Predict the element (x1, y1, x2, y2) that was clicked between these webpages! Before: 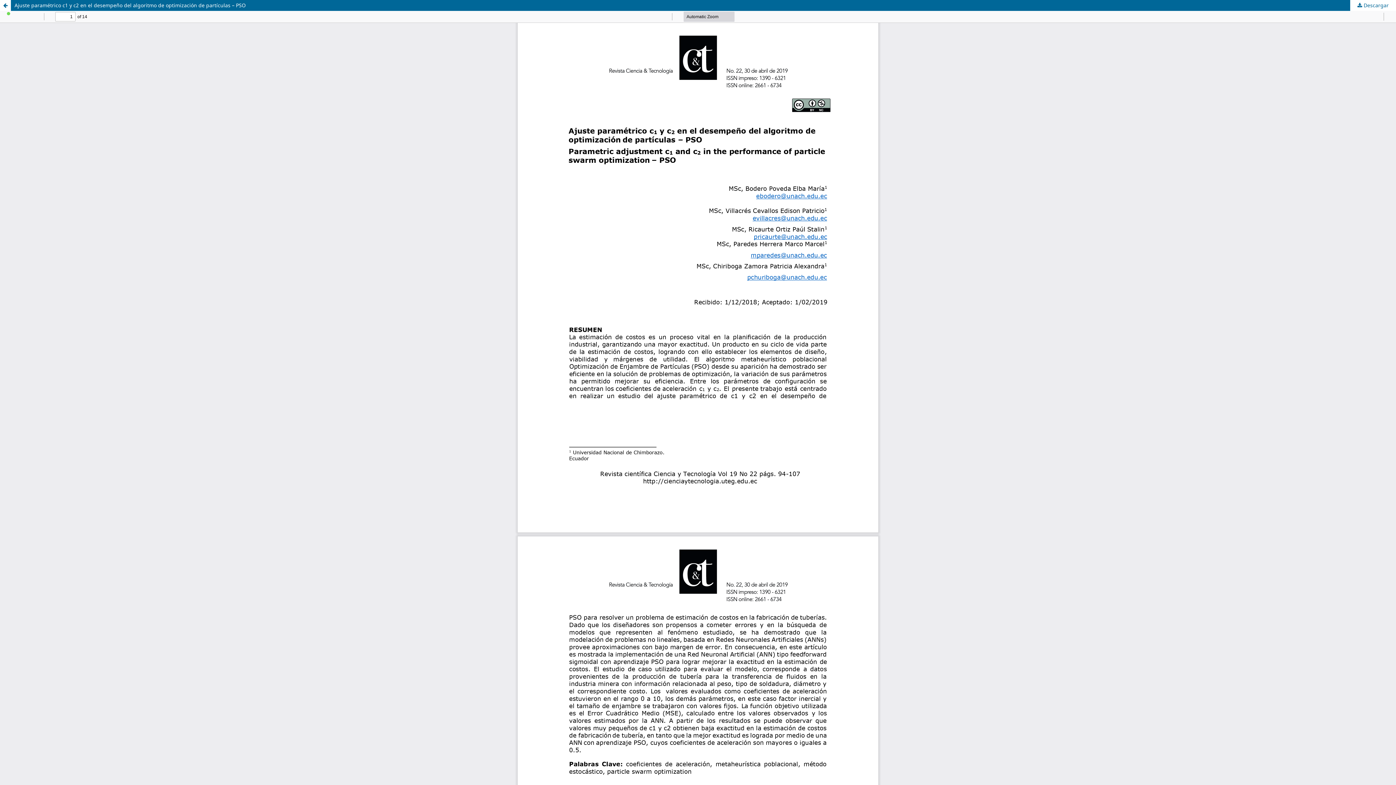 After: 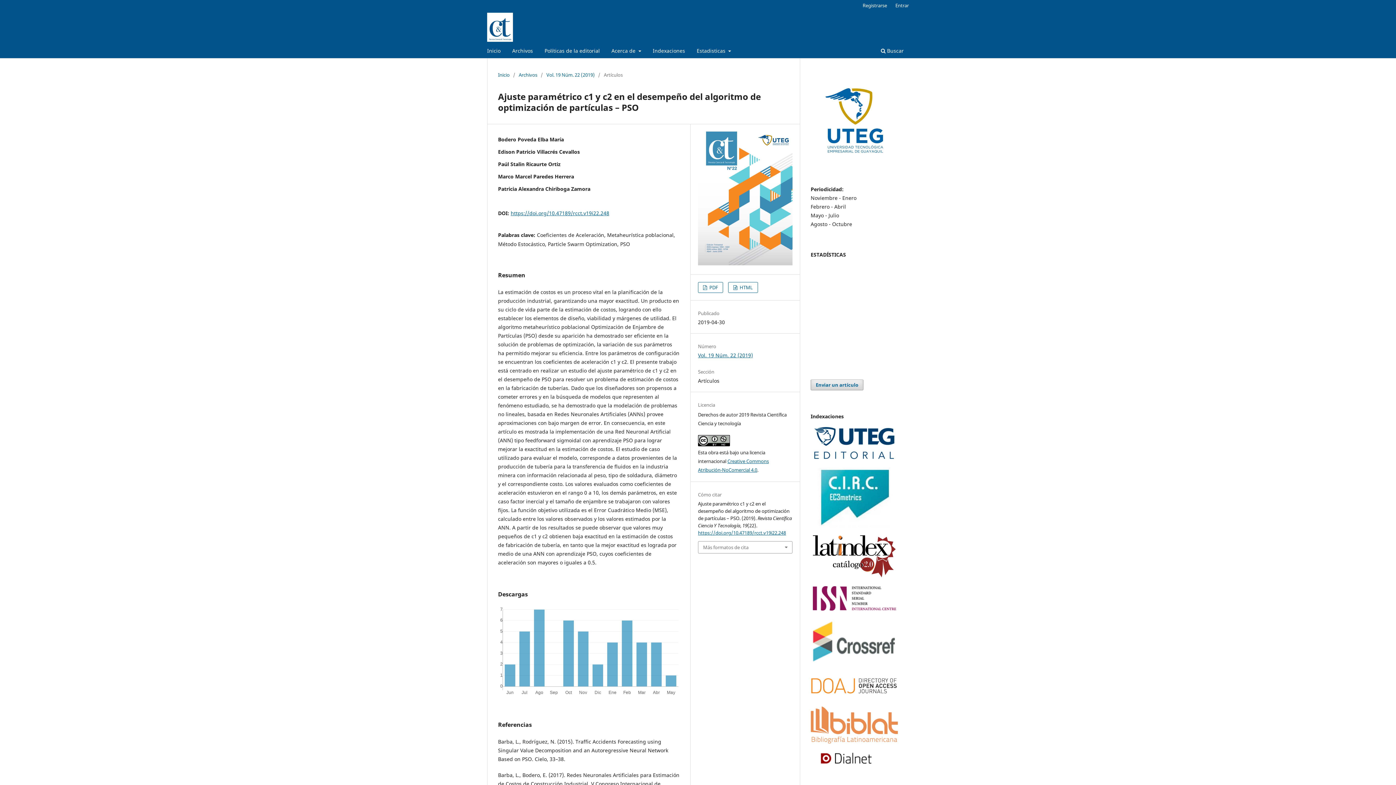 Action: label: Ajuste paramétrico c1 y c2 en el desempeño del algoritmo de optimización de partículas – PSO bbox: (0, 0, 1396, 10)